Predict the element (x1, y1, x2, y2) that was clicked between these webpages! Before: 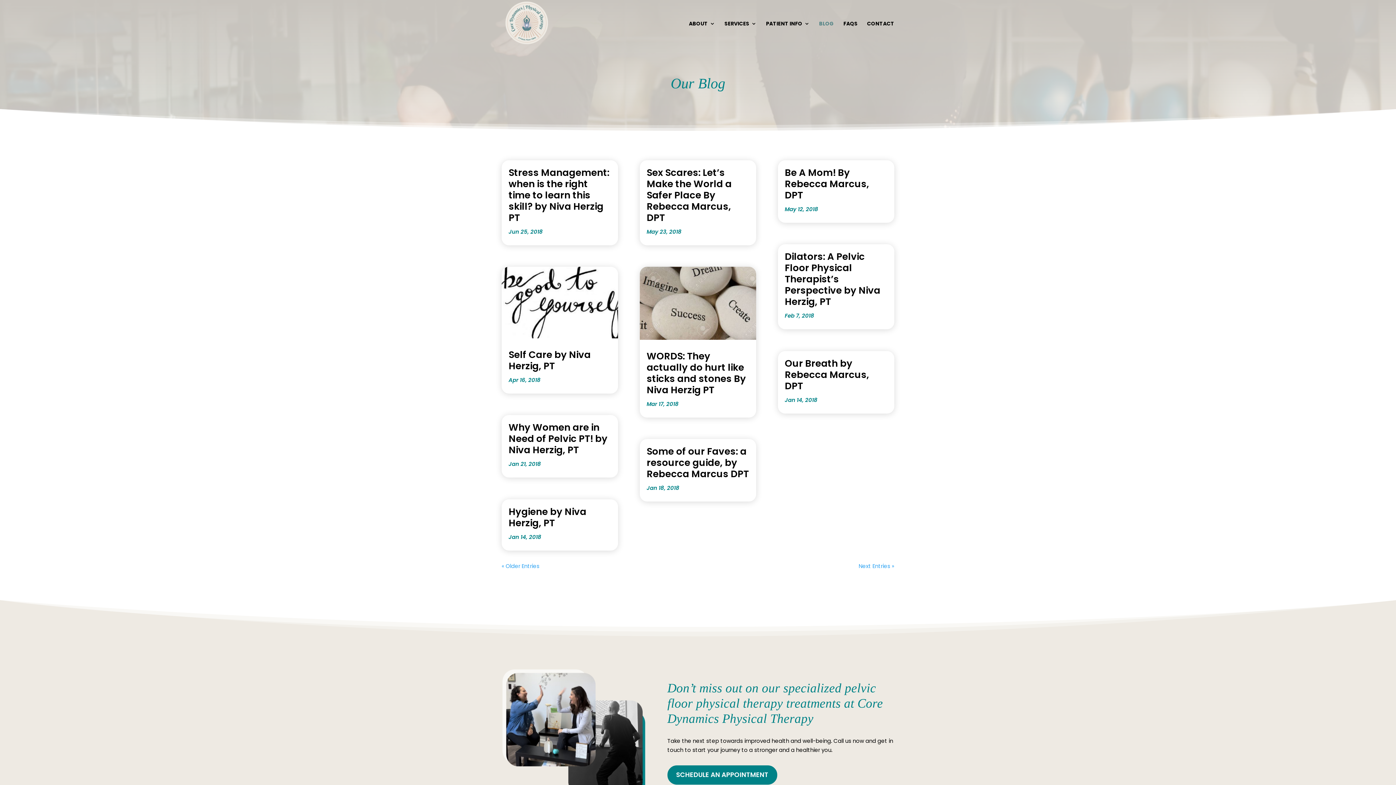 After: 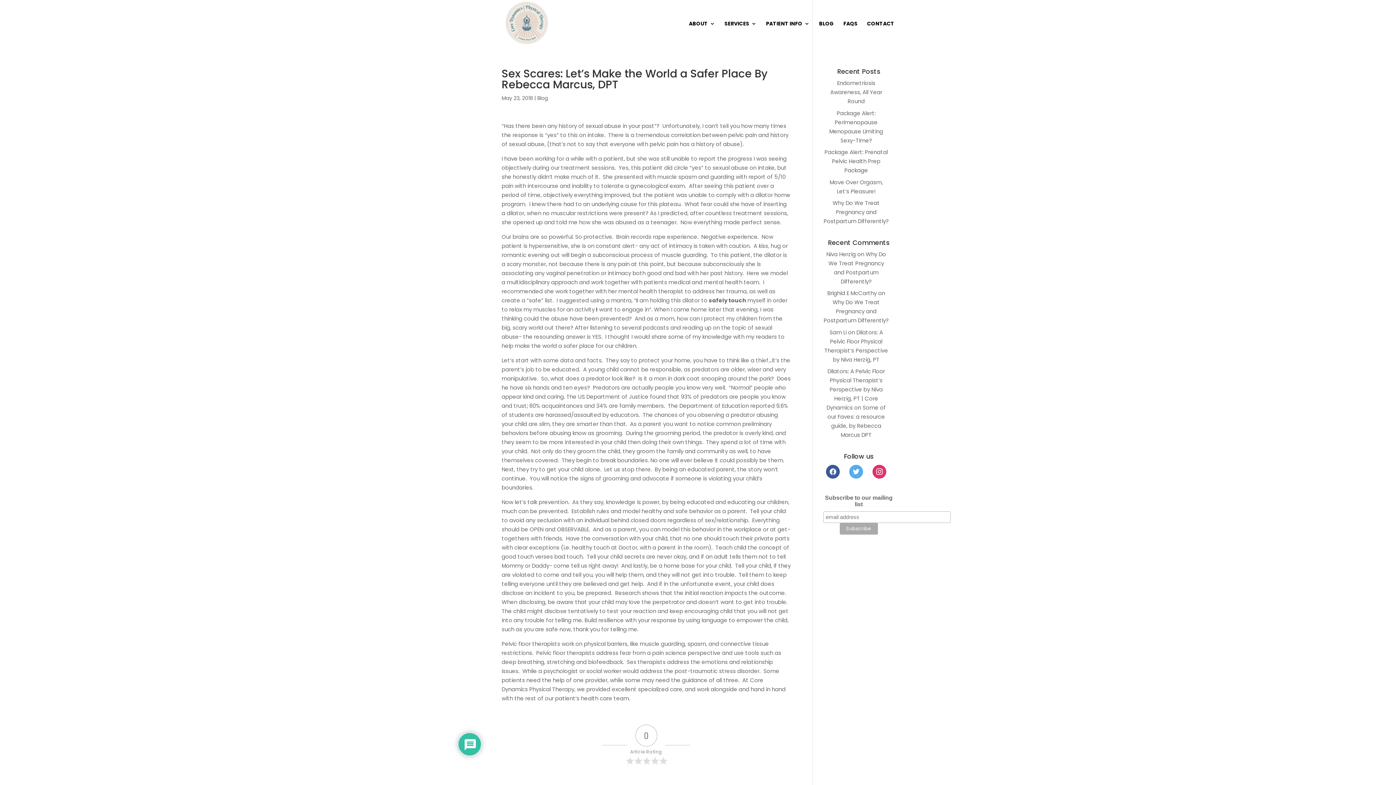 Action: bbox: (646, 166, 731, 224) label: Sex Scares: Let’s Make the World a Safer Place By Rebecca Marcus, DPT